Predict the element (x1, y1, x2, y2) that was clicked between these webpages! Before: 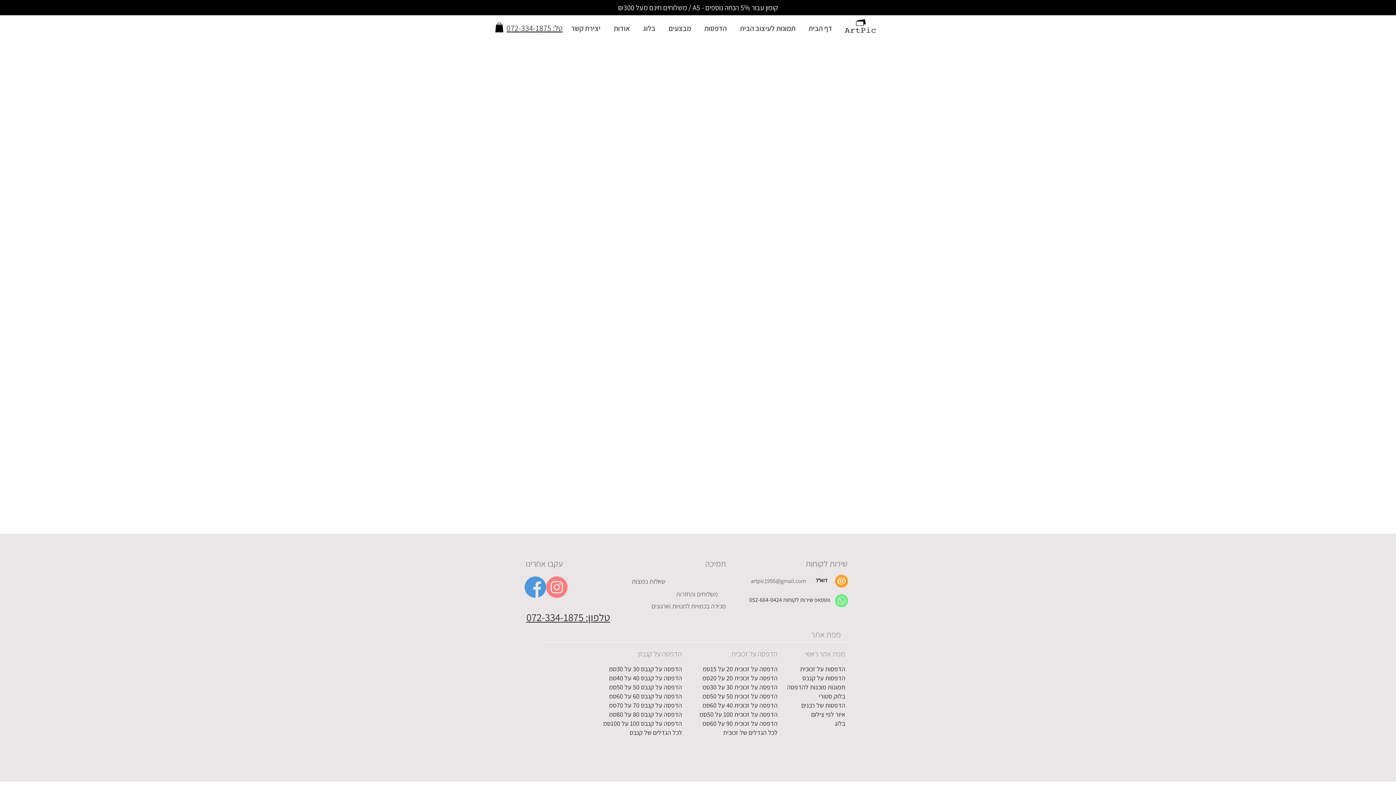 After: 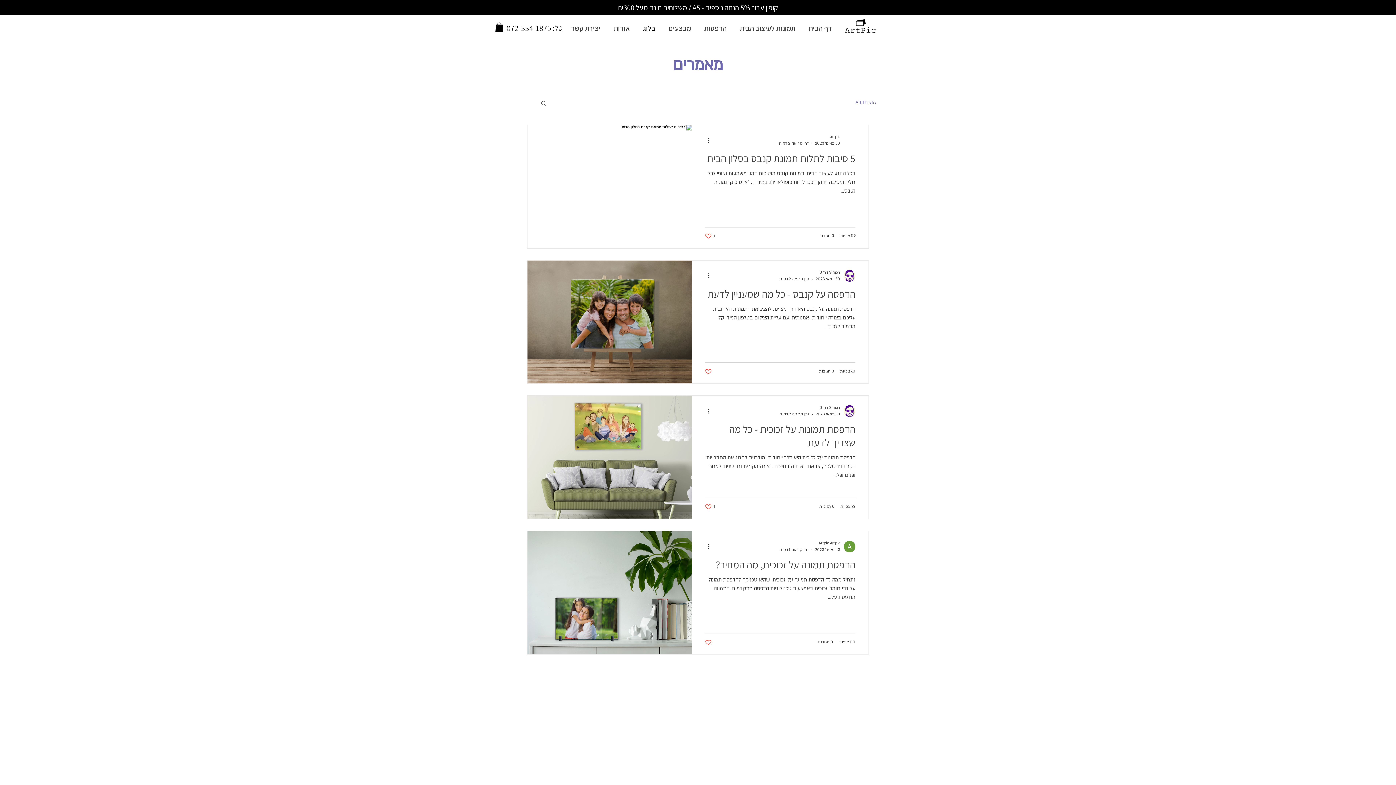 Action: bbox: (636, 19, 662, 30) label: בלוג